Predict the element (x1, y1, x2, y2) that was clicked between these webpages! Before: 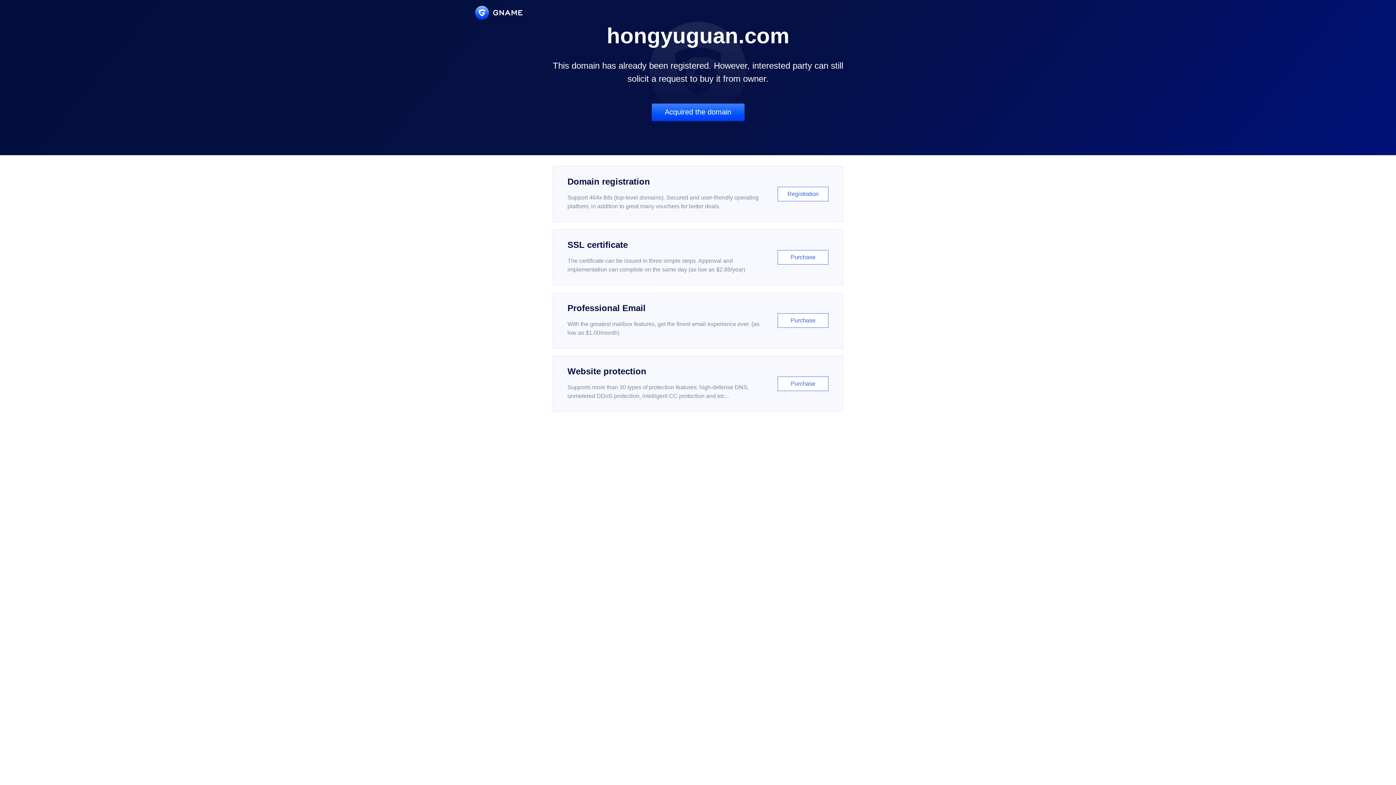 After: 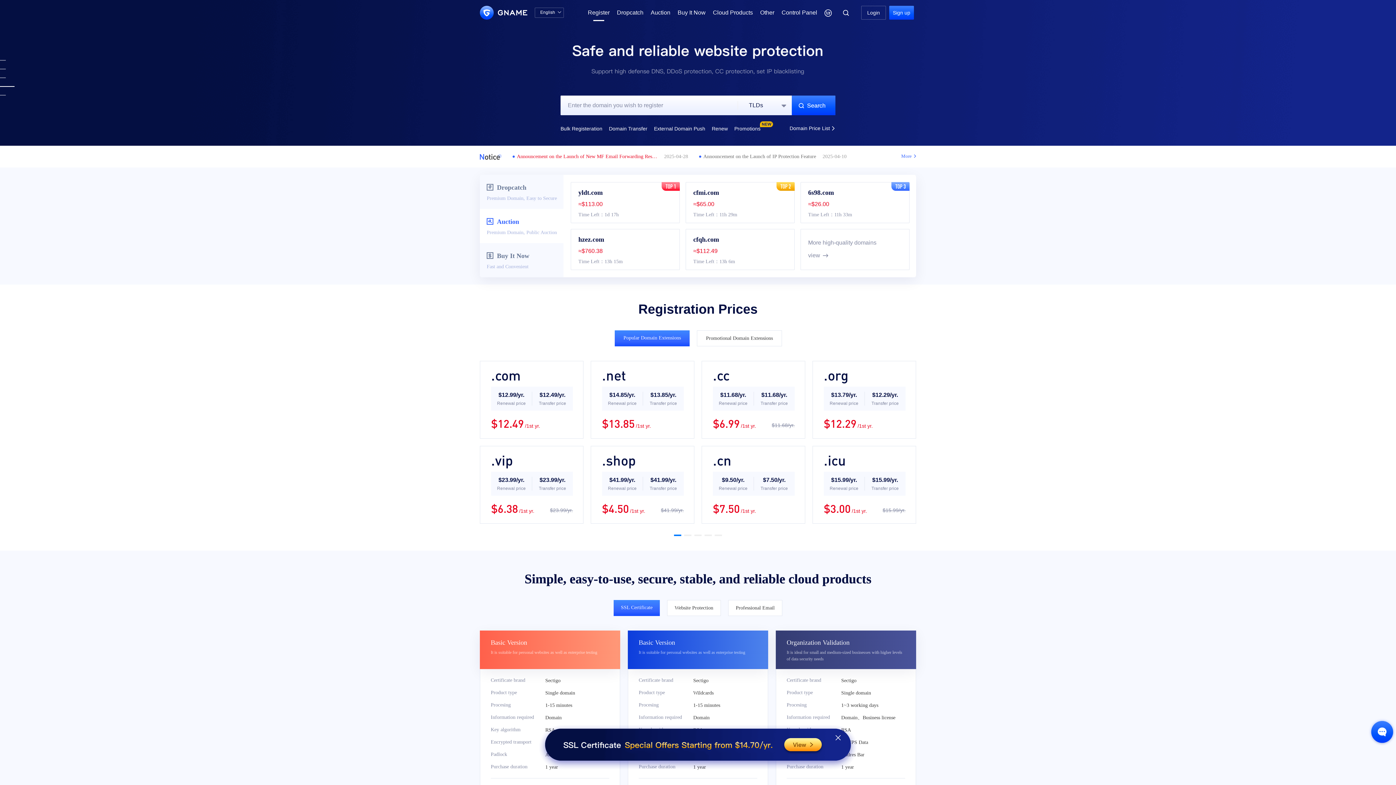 Action: bbox: (552, 166, 843, 222) label: Domain registration

Support 464x tlds (top-level domains). Secured and user-friendly operating platform, in addition to great many vouchers for better deals.

Registration